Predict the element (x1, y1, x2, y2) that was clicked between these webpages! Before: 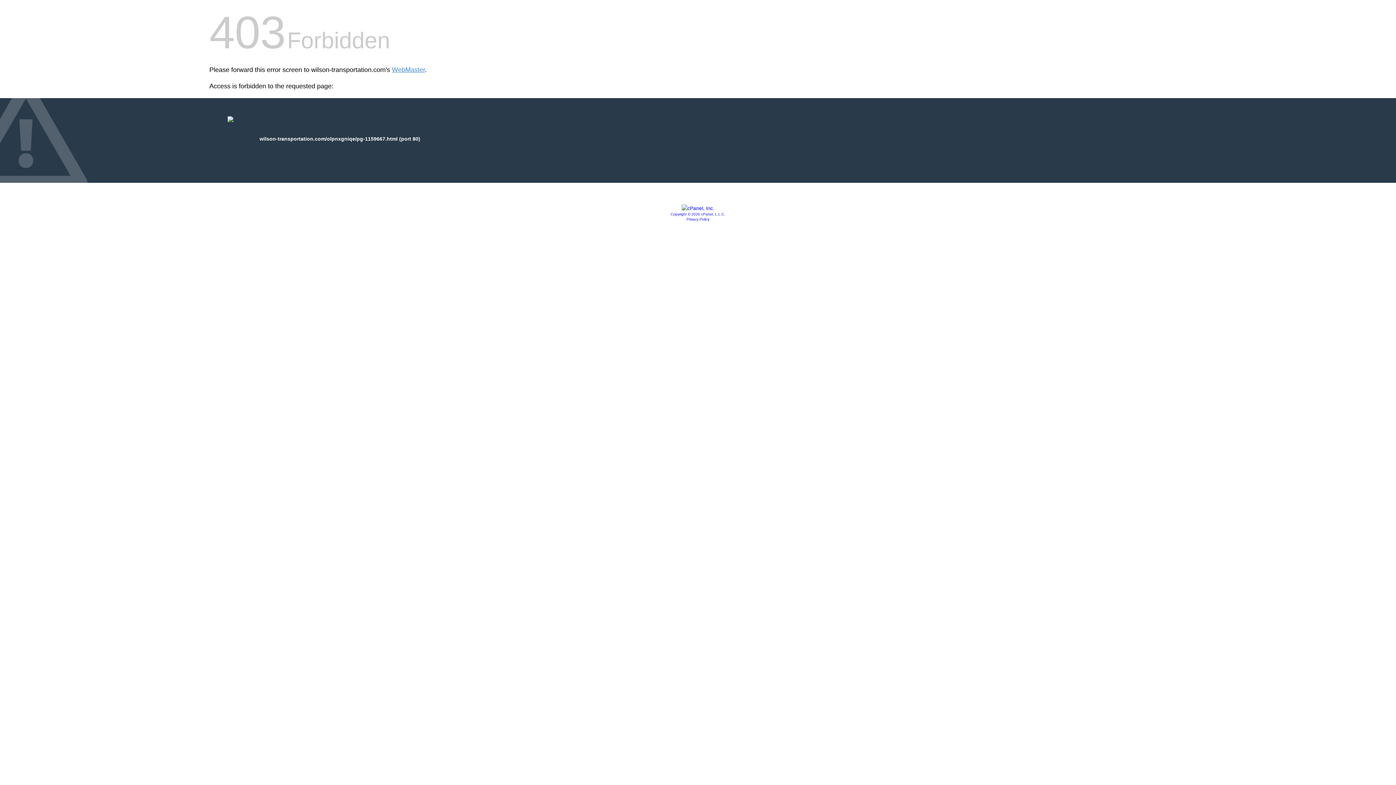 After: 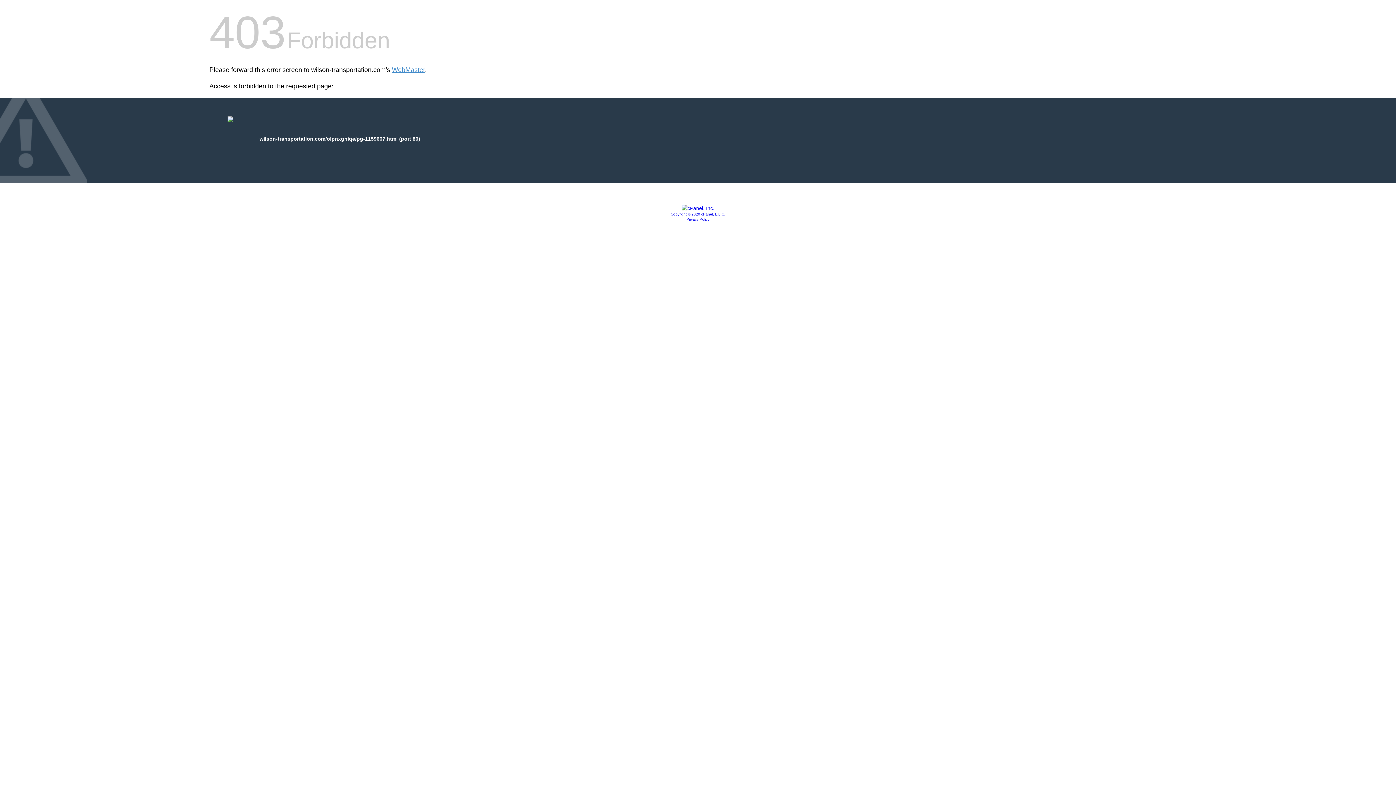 Action: bbox: (681, 205, 714, 211)